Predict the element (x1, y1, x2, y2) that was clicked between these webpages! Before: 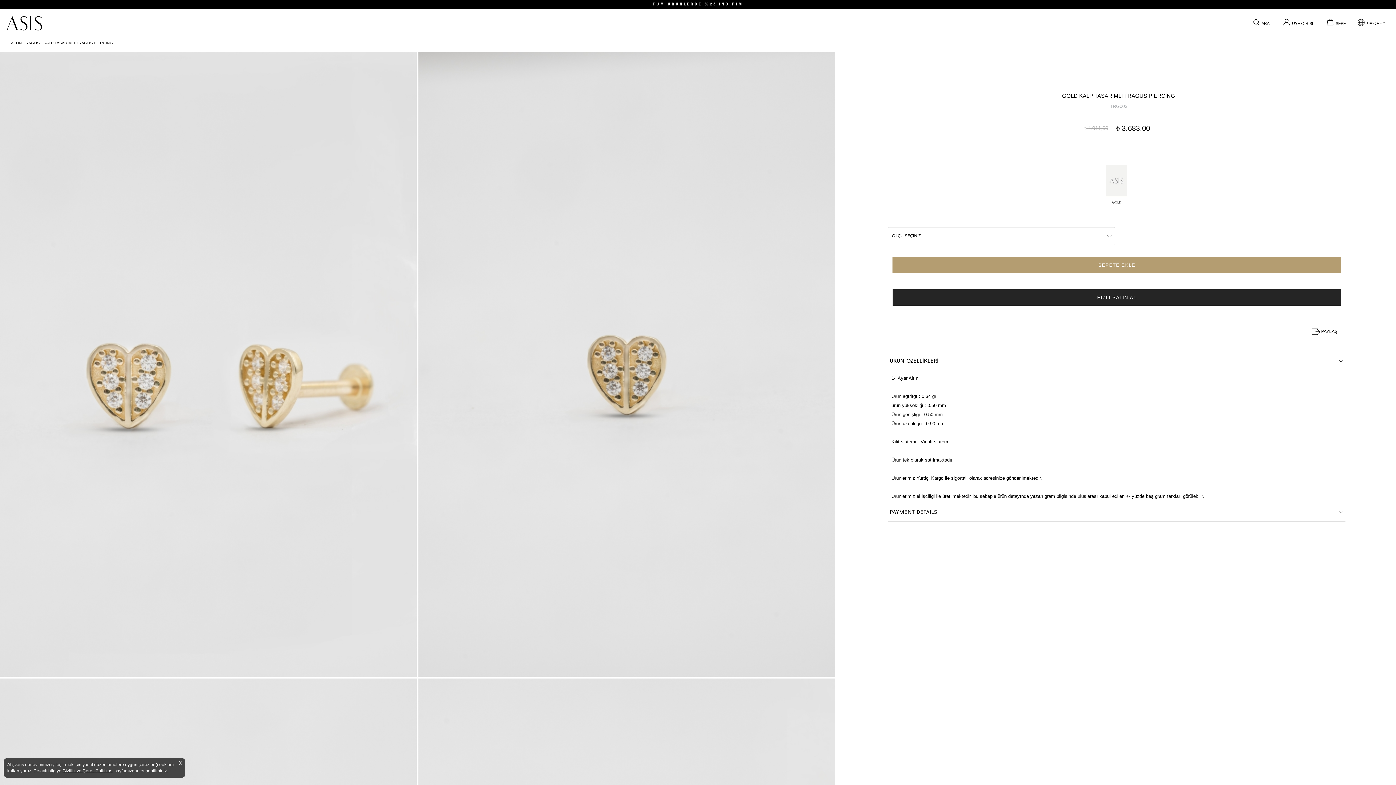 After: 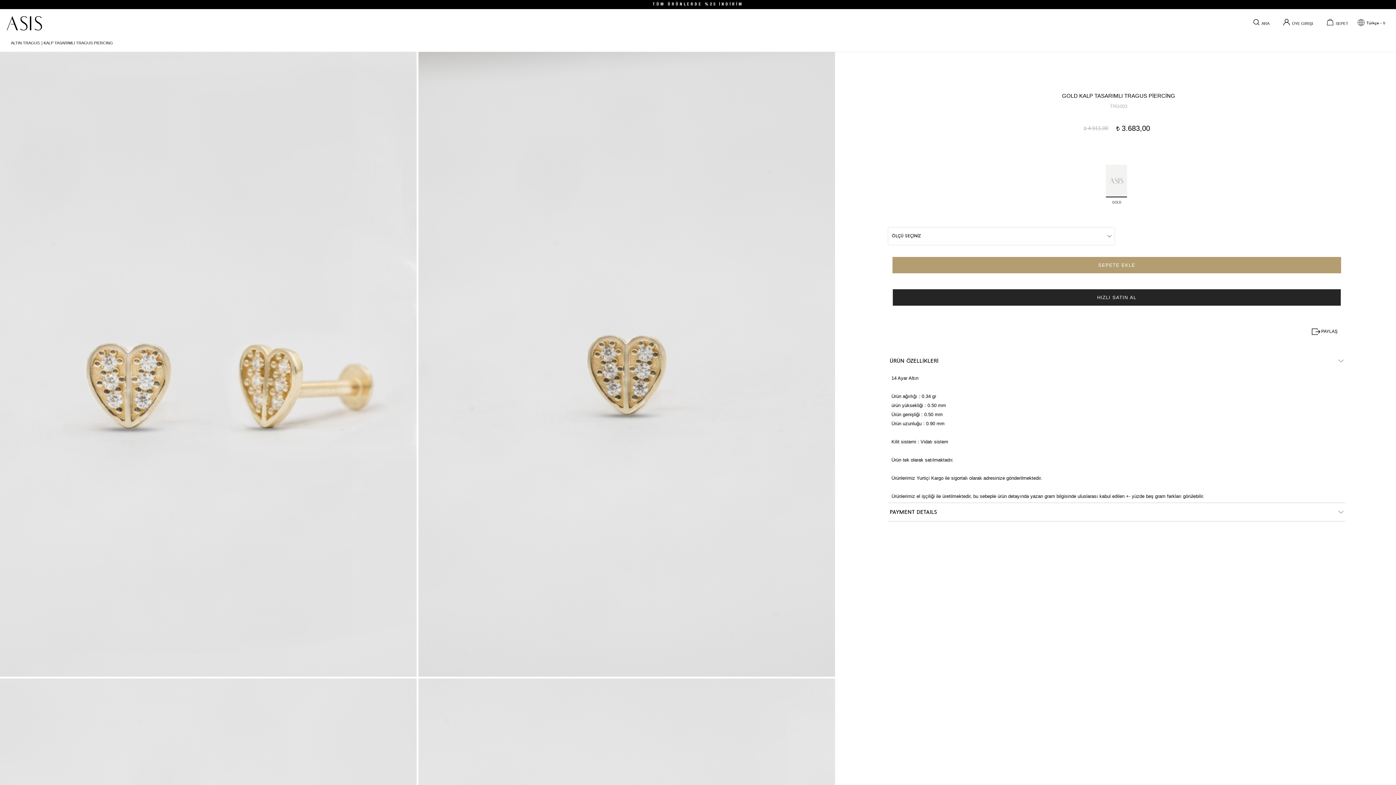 Action: label: X bbox: (178, 759, 182, 767)